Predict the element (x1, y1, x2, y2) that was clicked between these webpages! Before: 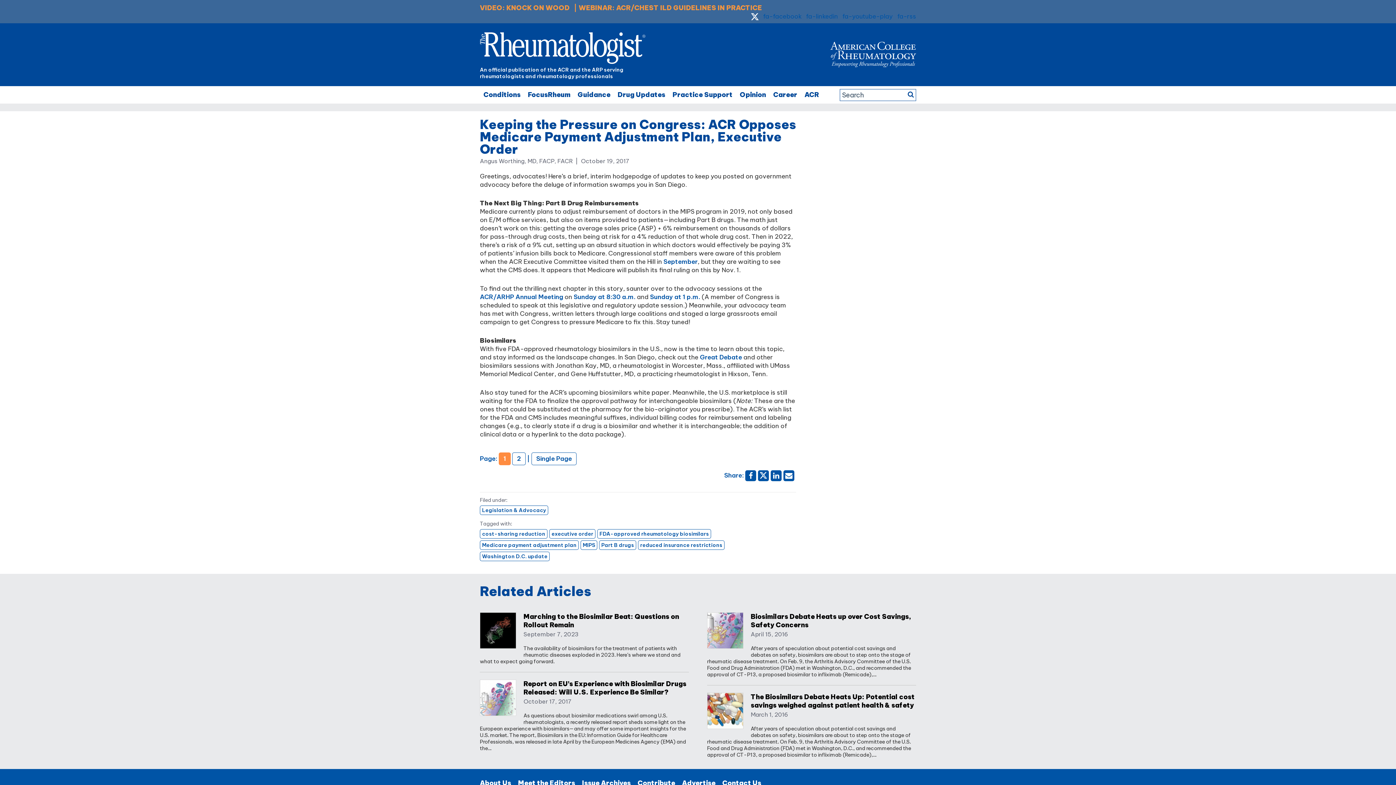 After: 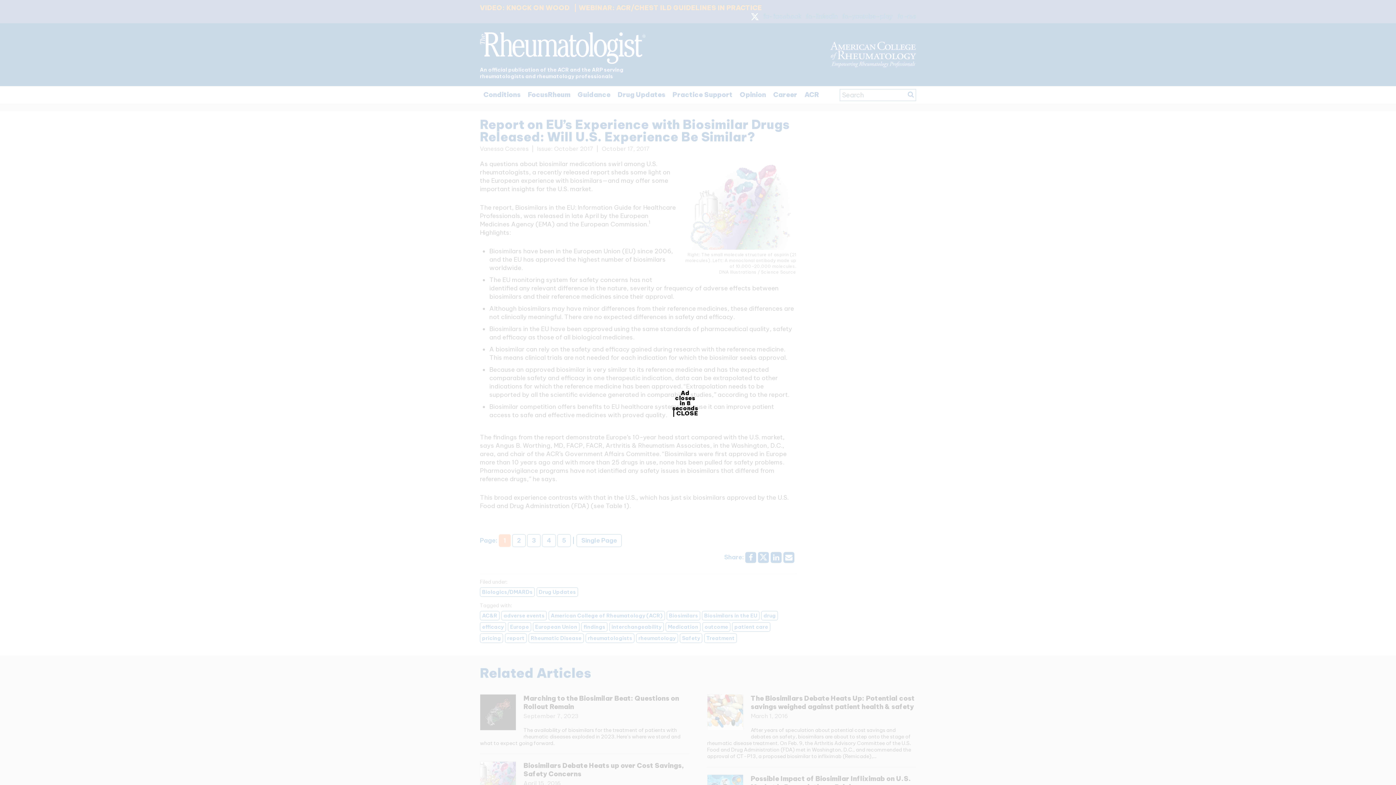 Action: label: Report on EU’s Experience with Biosimilar Drugs Released: Will U.S. Experience Be Similar? bbox: (480, 679, 689, 696)